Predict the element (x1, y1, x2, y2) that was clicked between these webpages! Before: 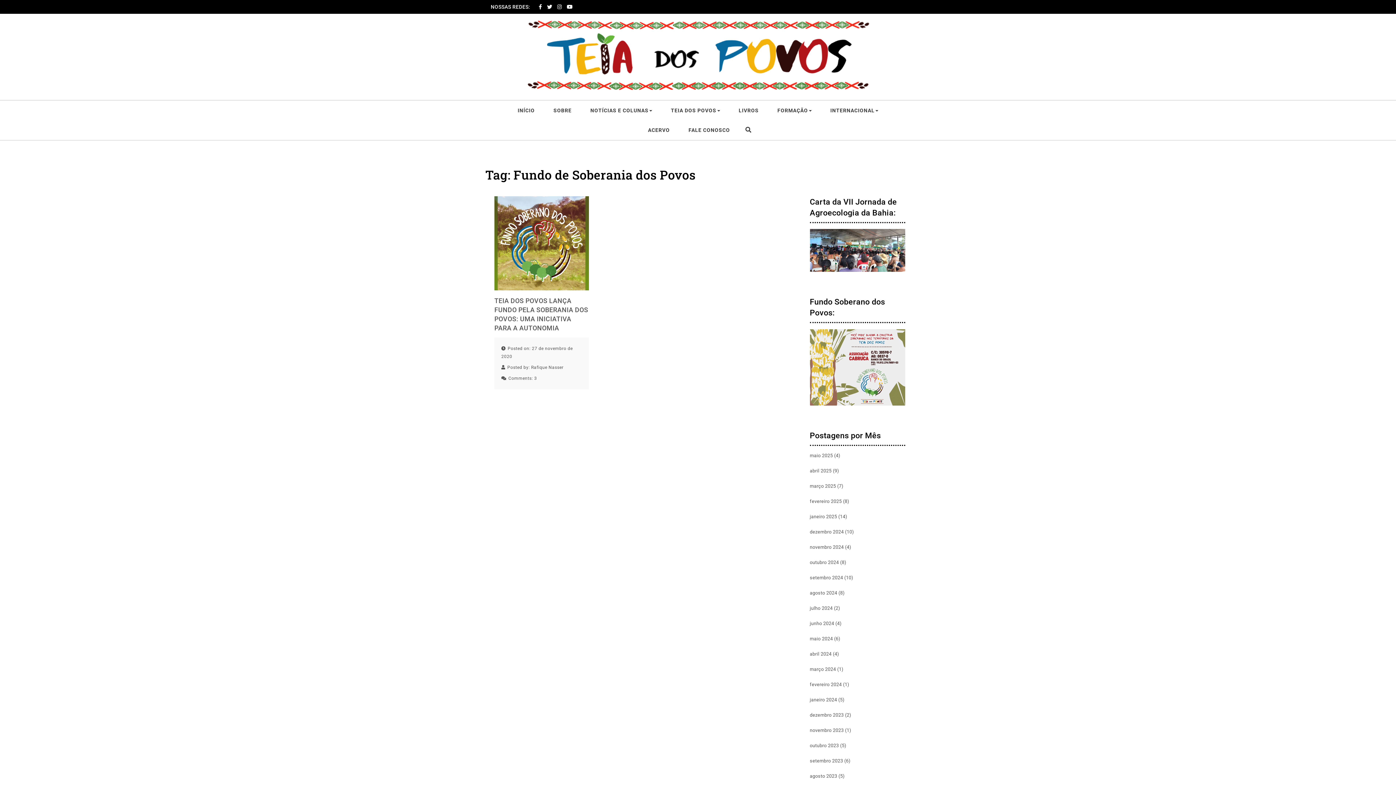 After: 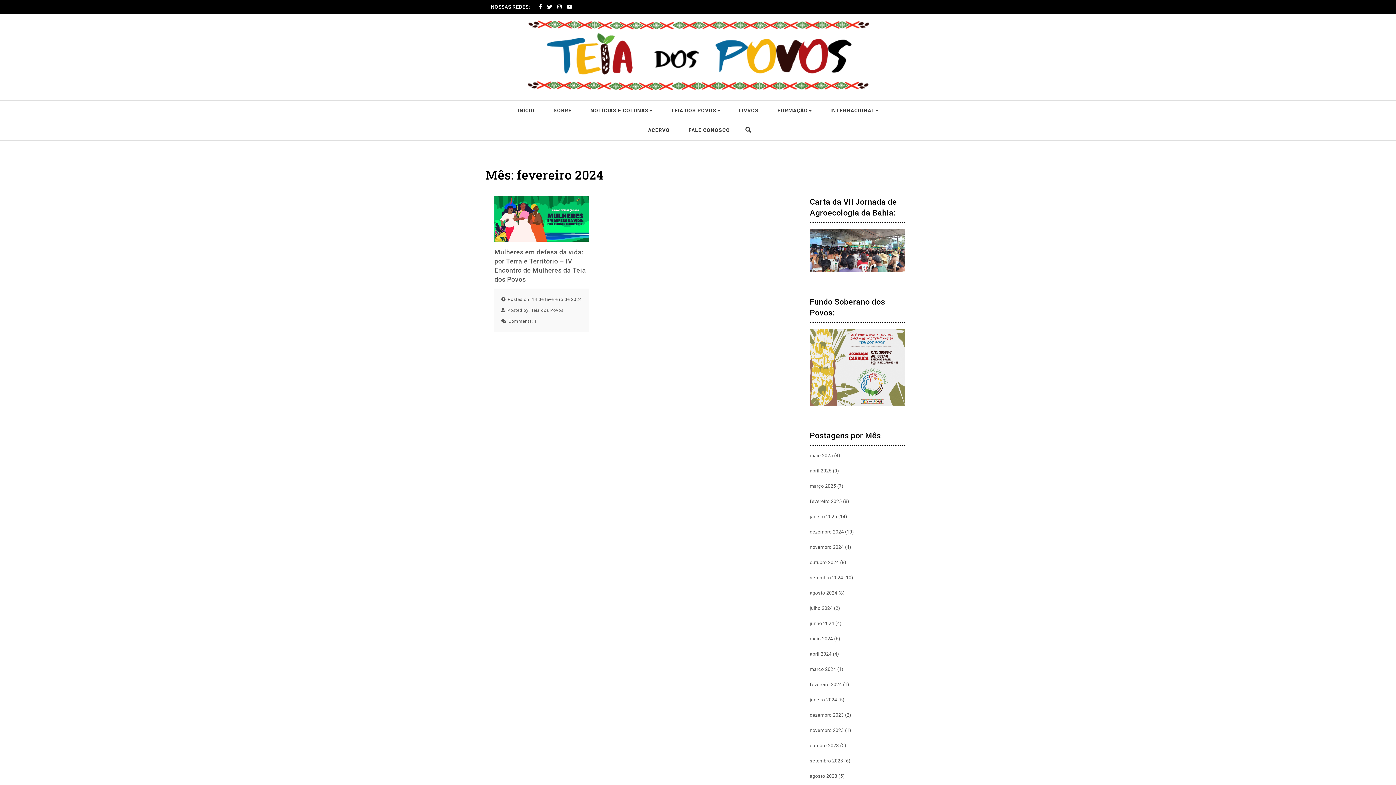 Action: label: fevereiro 2024 bbox: (810, 681, 842, 689)